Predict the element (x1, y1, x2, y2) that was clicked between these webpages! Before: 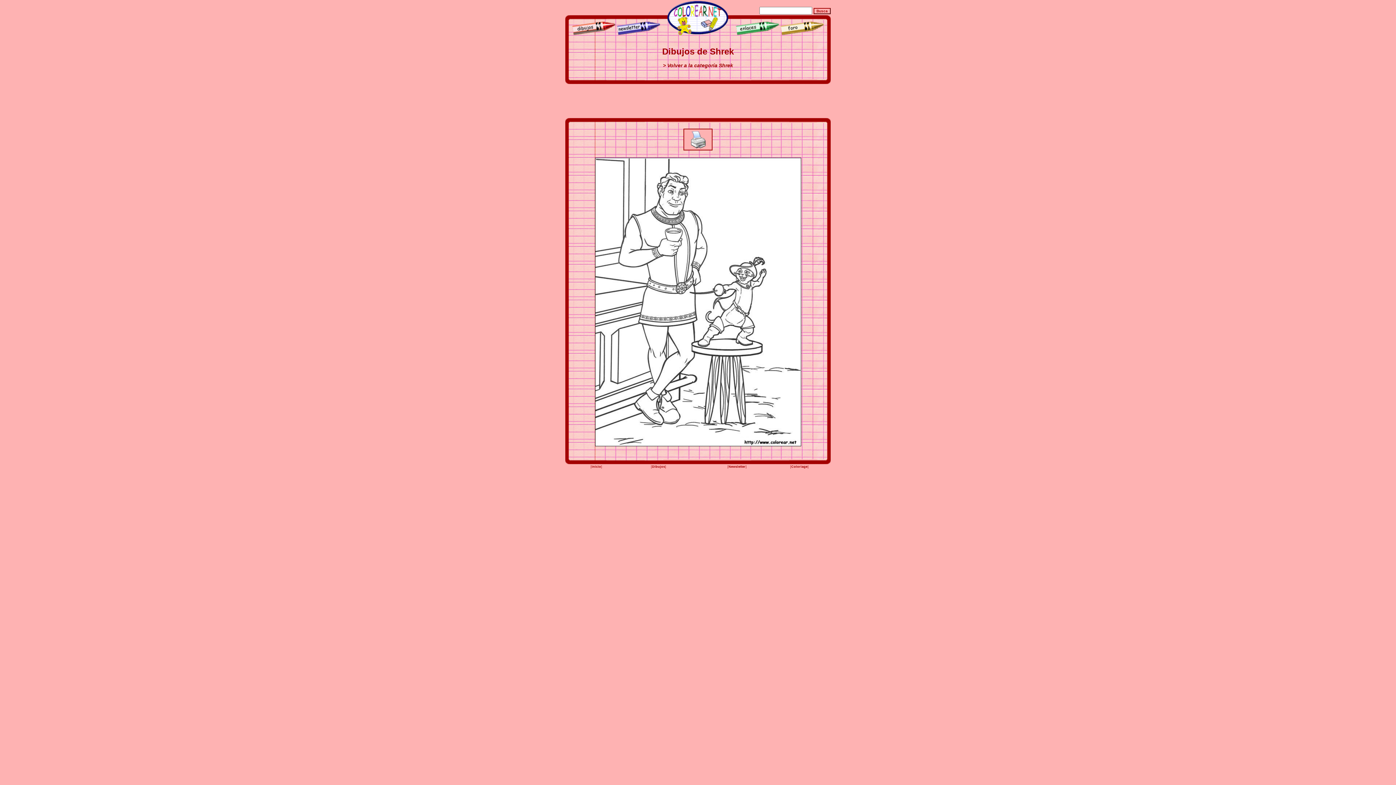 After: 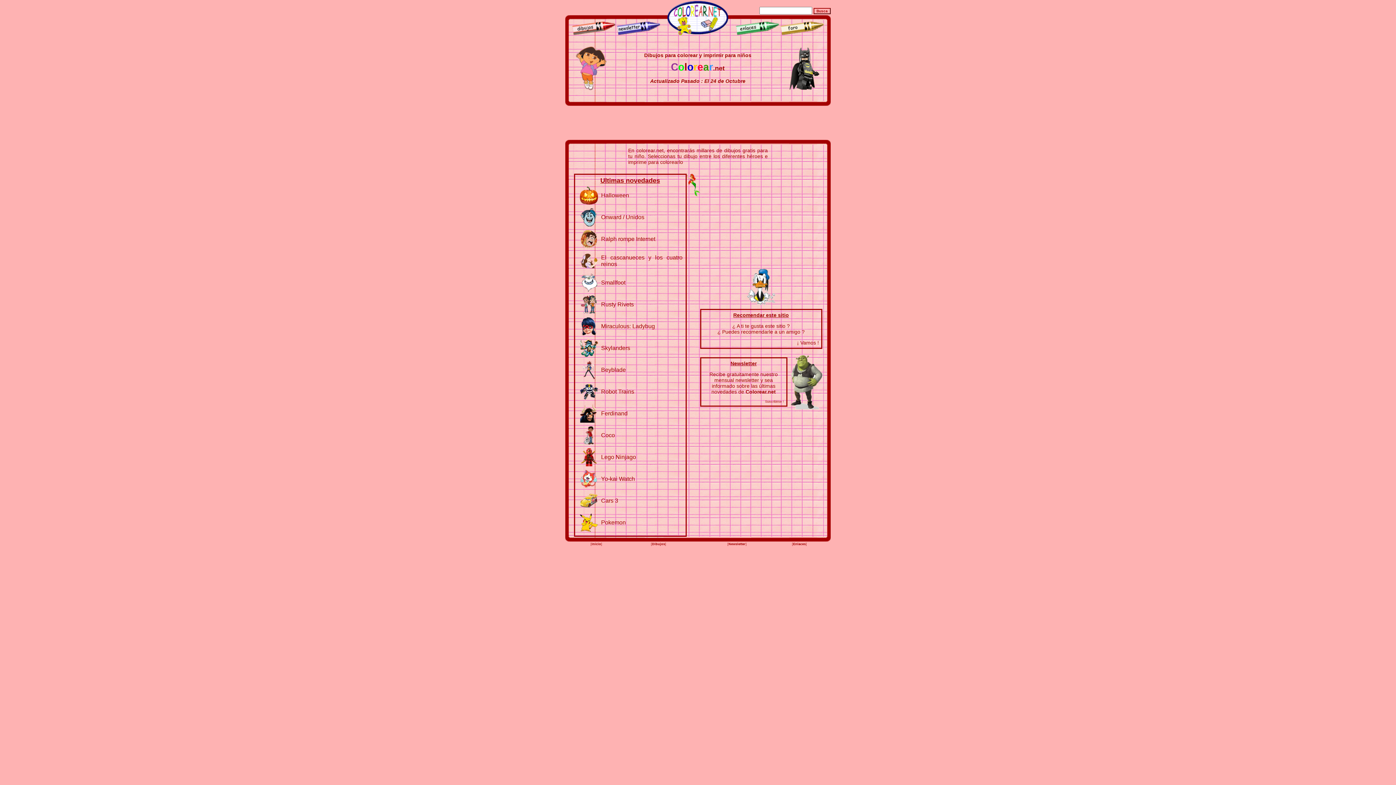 Action: label: Inicio bbox: (591, 465, 601, 468)